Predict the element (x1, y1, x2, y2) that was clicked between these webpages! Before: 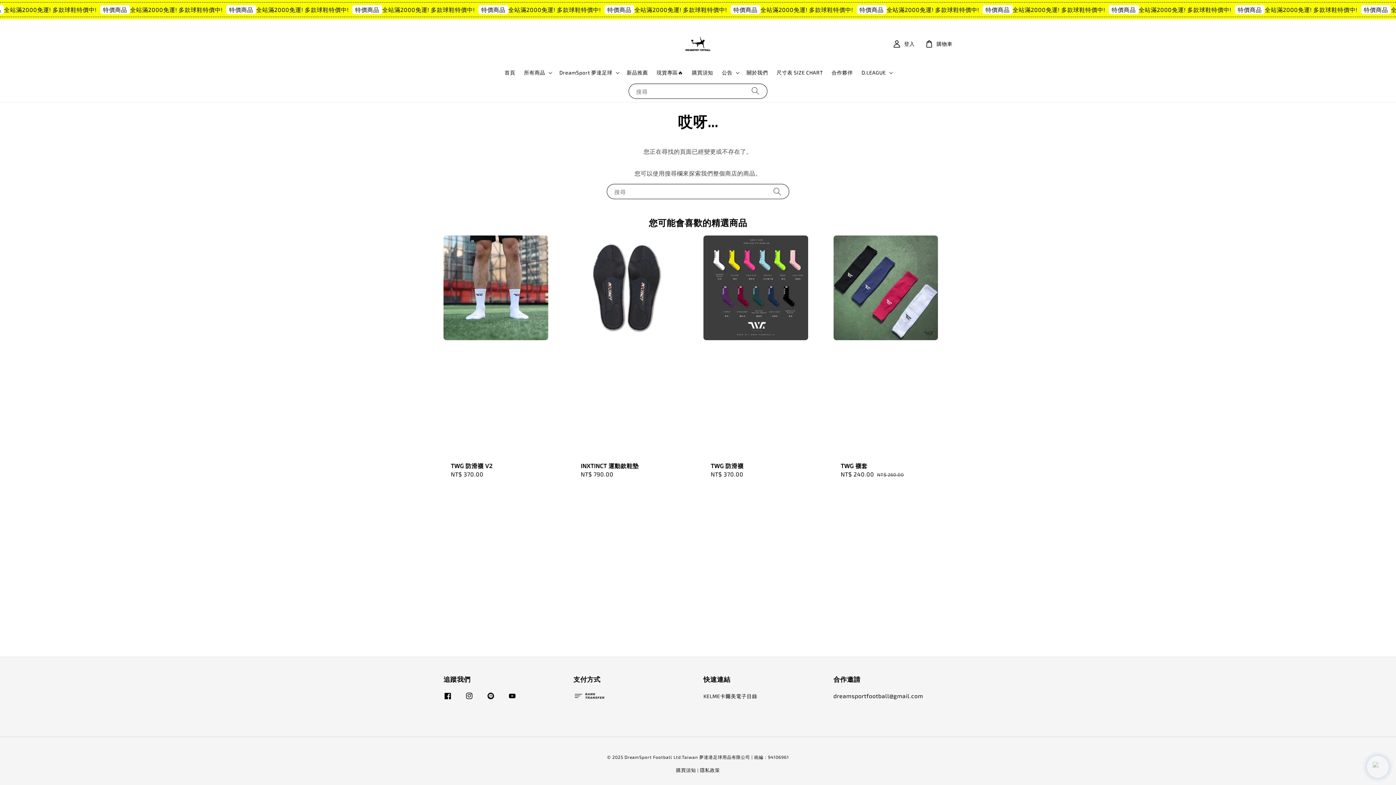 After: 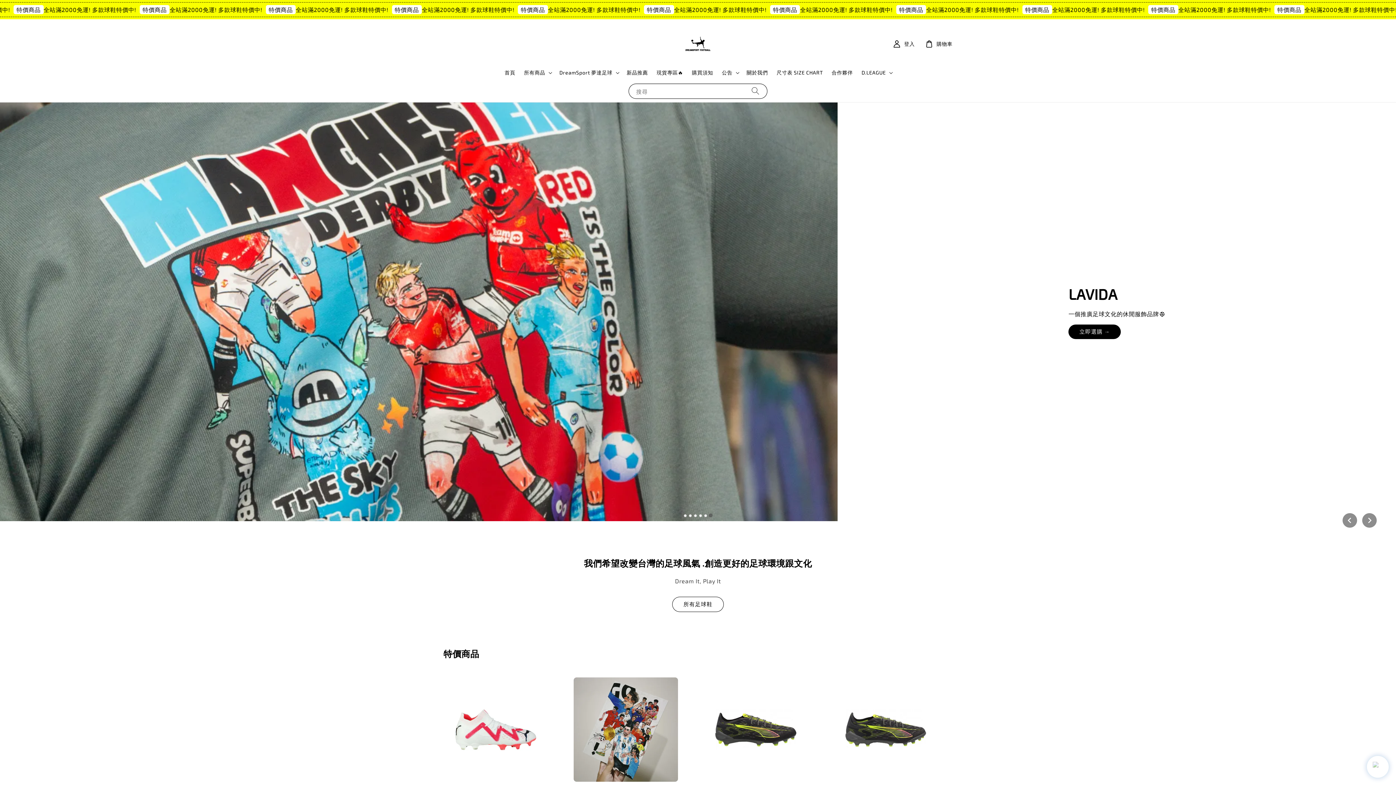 Action: bbox: (680, 26, 715, 61)